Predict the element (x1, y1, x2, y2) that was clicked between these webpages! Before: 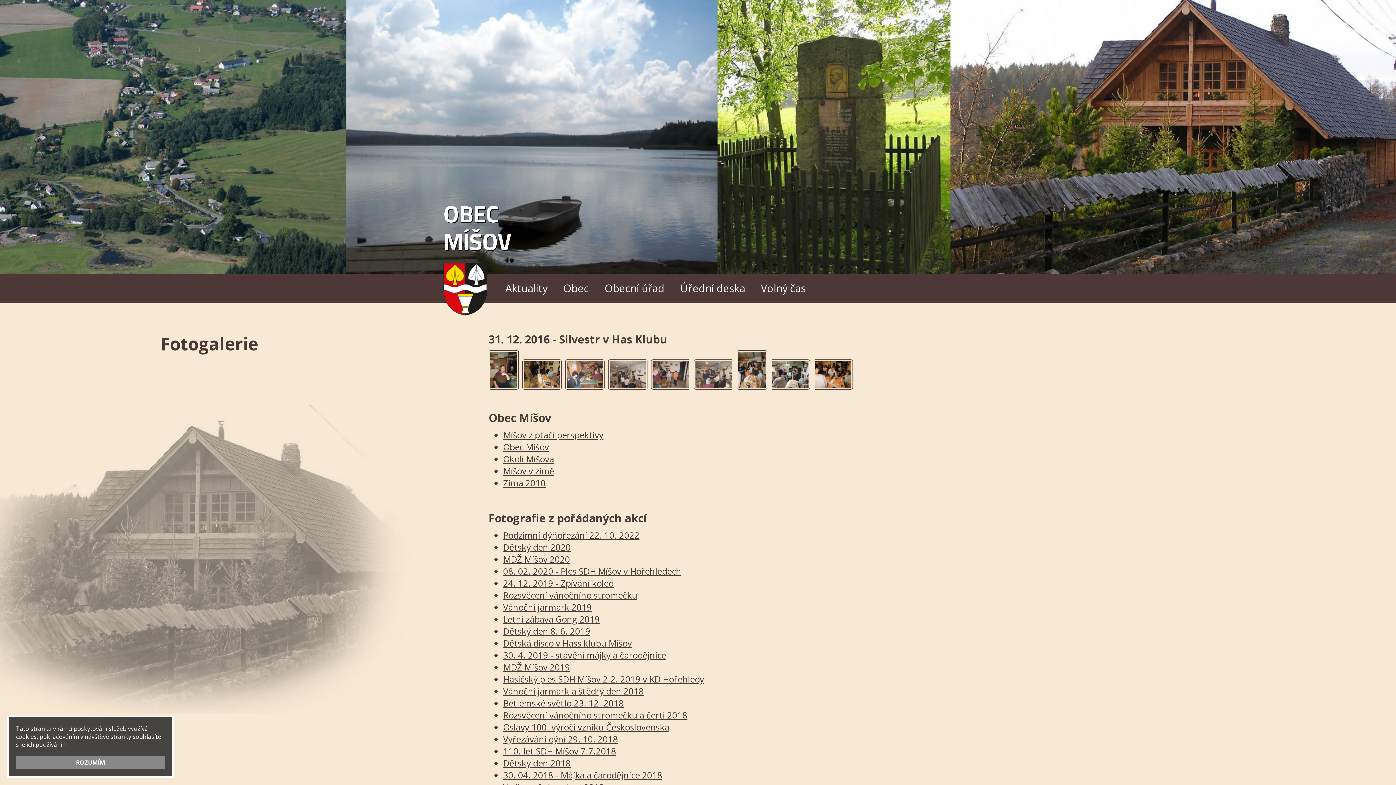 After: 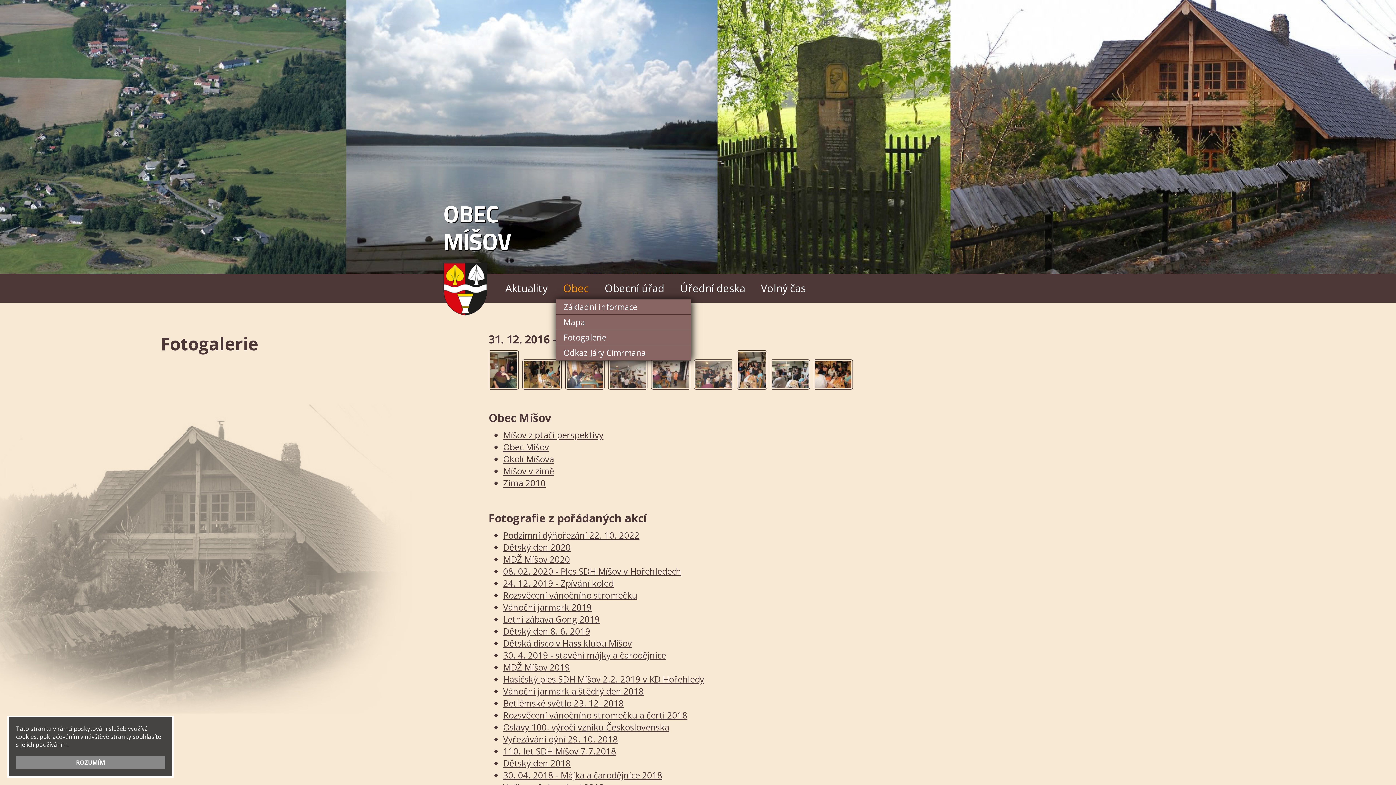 Action: bbox: (556, 279, 596, 296) label: Obec